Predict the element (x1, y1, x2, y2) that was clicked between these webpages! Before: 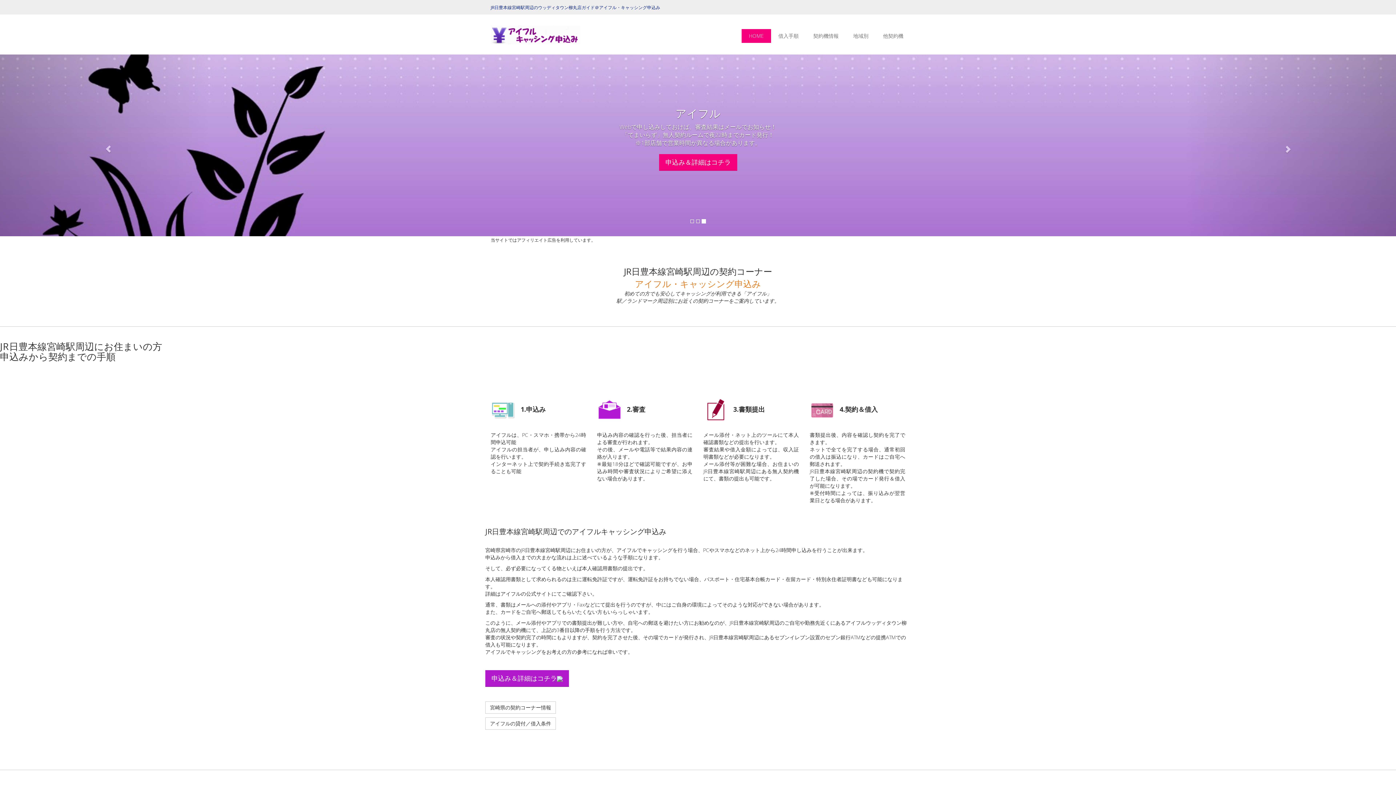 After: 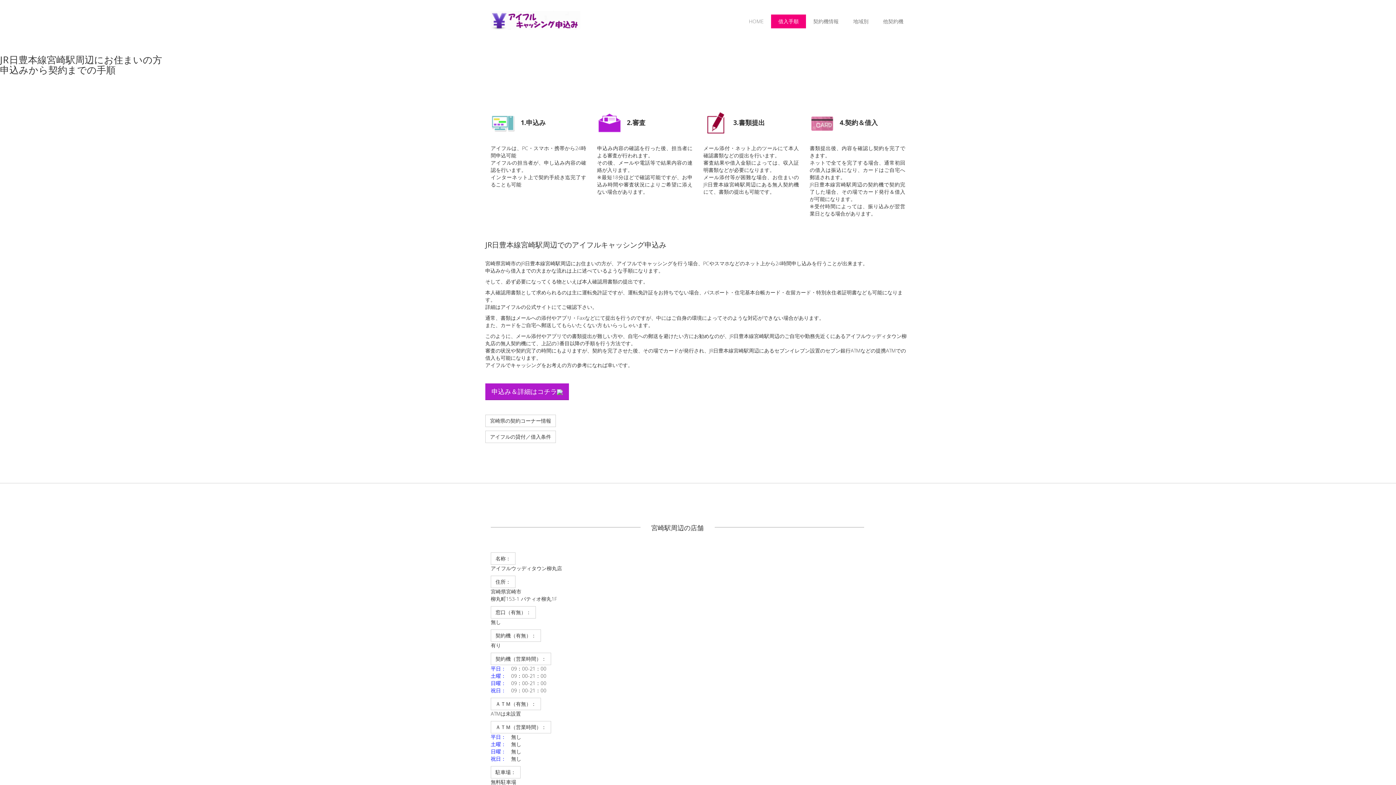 Action: label: 借入手順 bbox: (771, 29, 806, 42)